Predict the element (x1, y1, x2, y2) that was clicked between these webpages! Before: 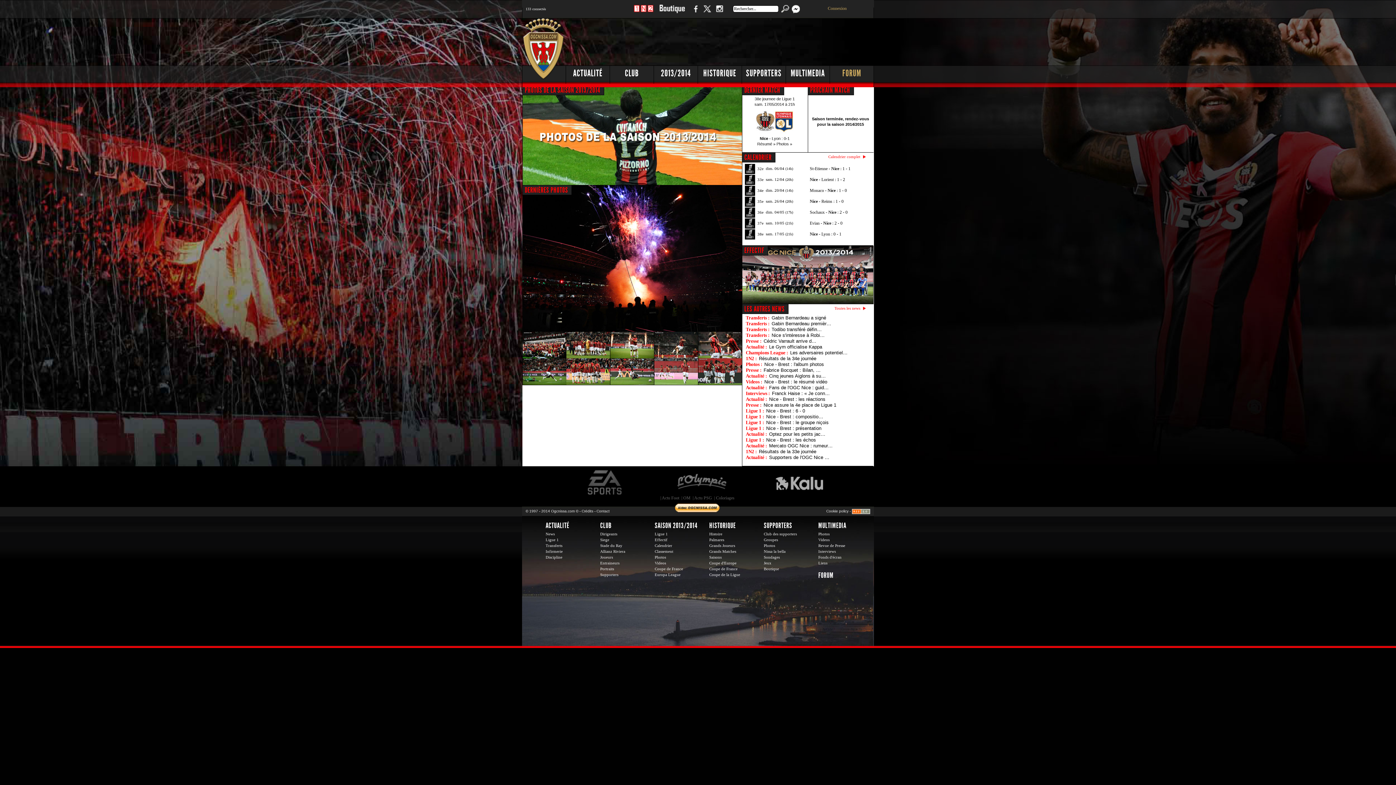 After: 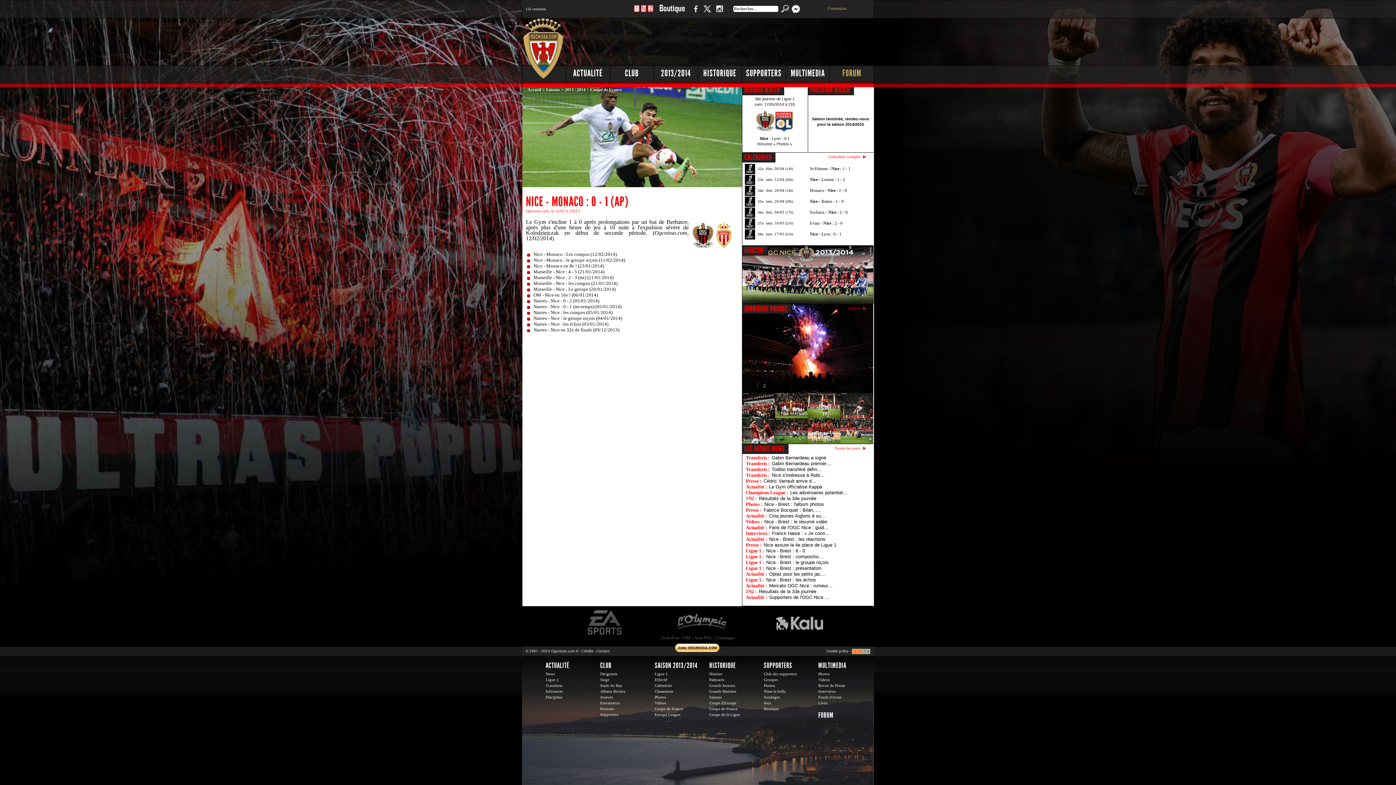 Action: bbox: (654, 566, 683, 571) label: Coupe de France